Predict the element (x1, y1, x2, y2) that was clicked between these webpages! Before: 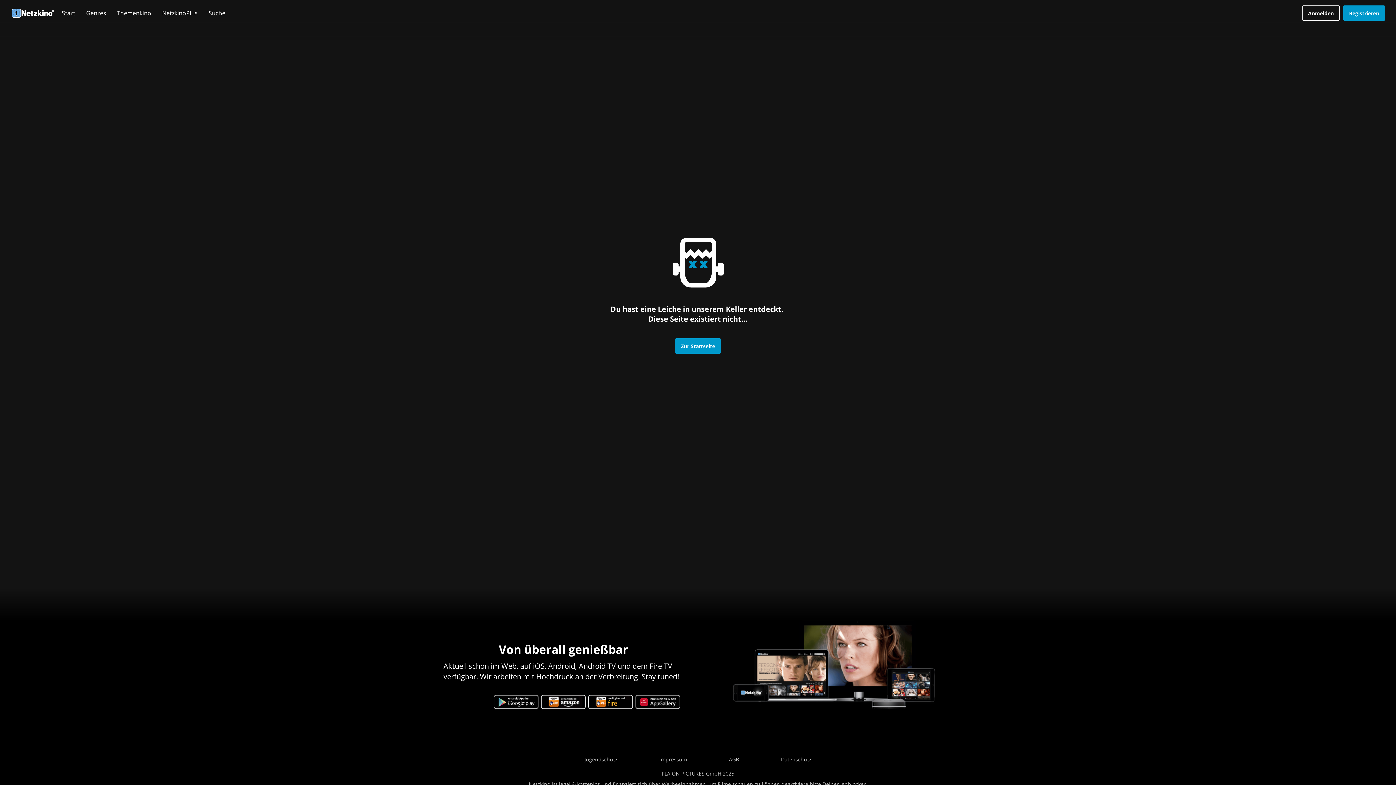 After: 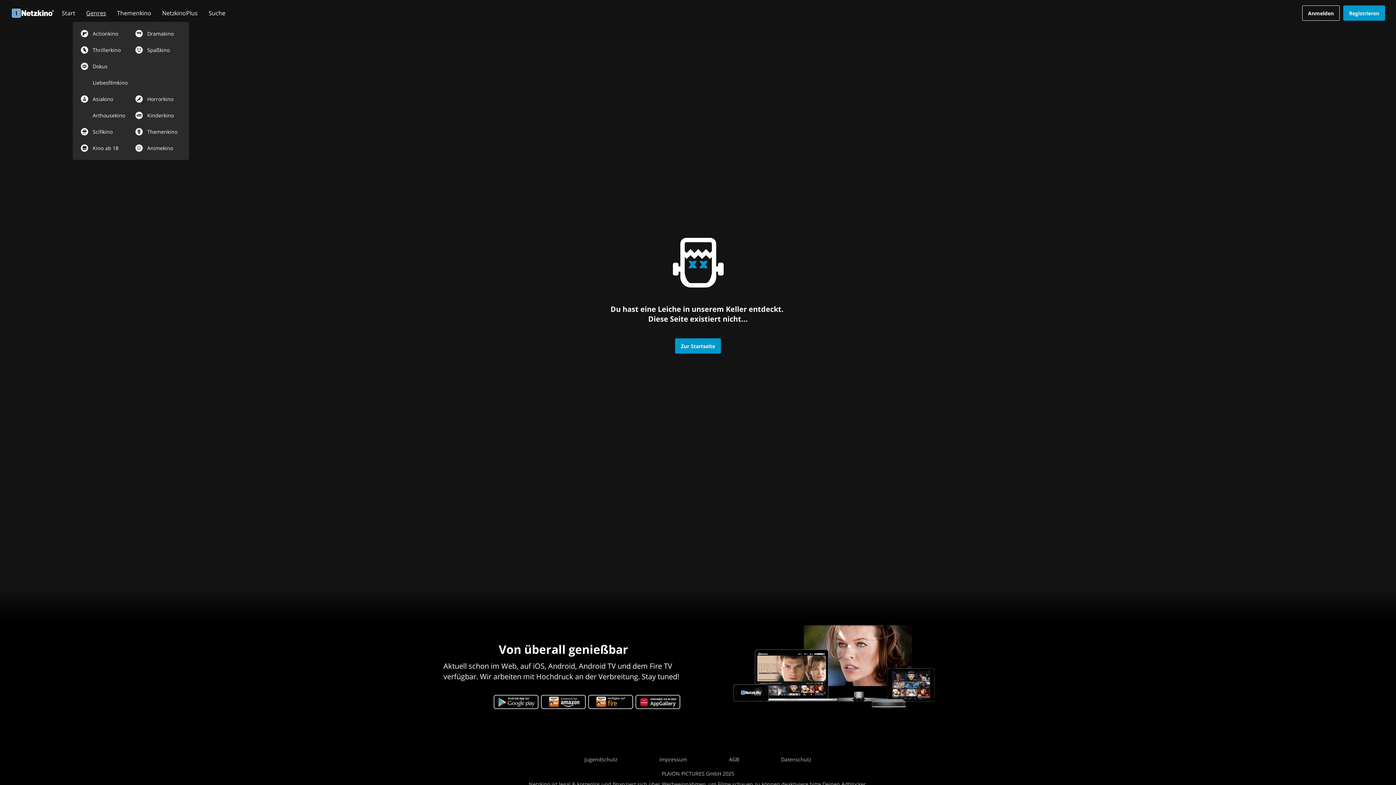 Action: label: Genres bbox: (82, 9, 109, 17)